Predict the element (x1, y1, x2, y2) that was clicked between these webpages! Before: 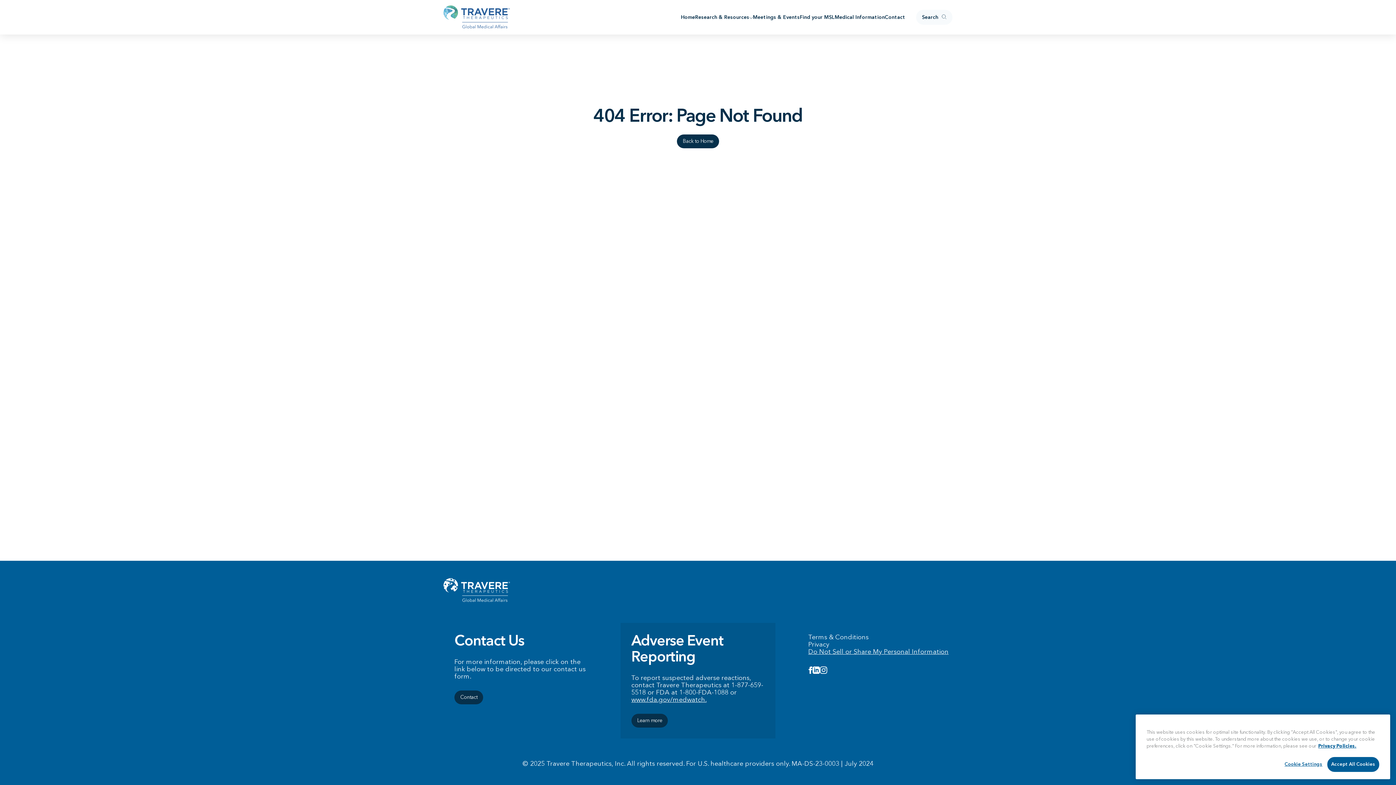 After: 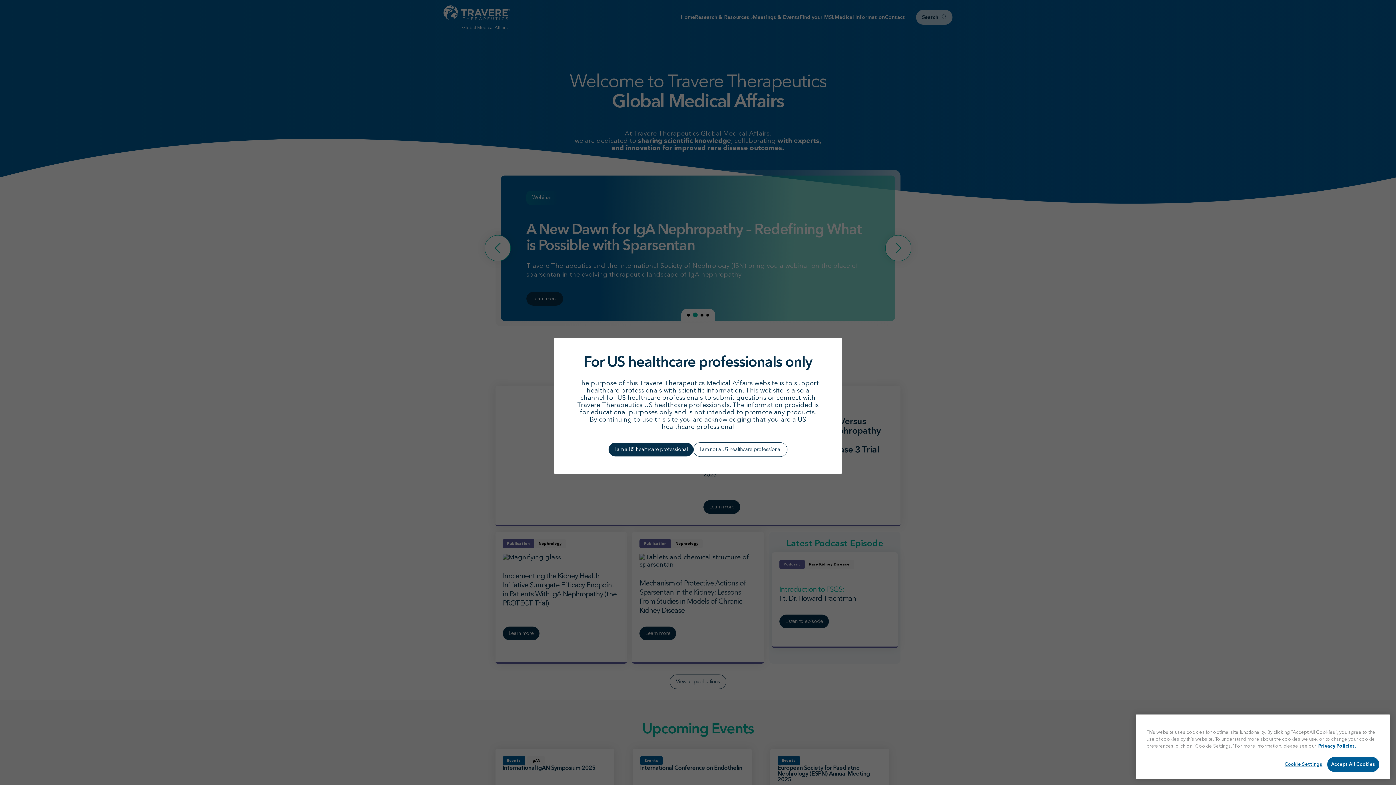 Action: label: Home bbox: (681, 14, 695, 20)